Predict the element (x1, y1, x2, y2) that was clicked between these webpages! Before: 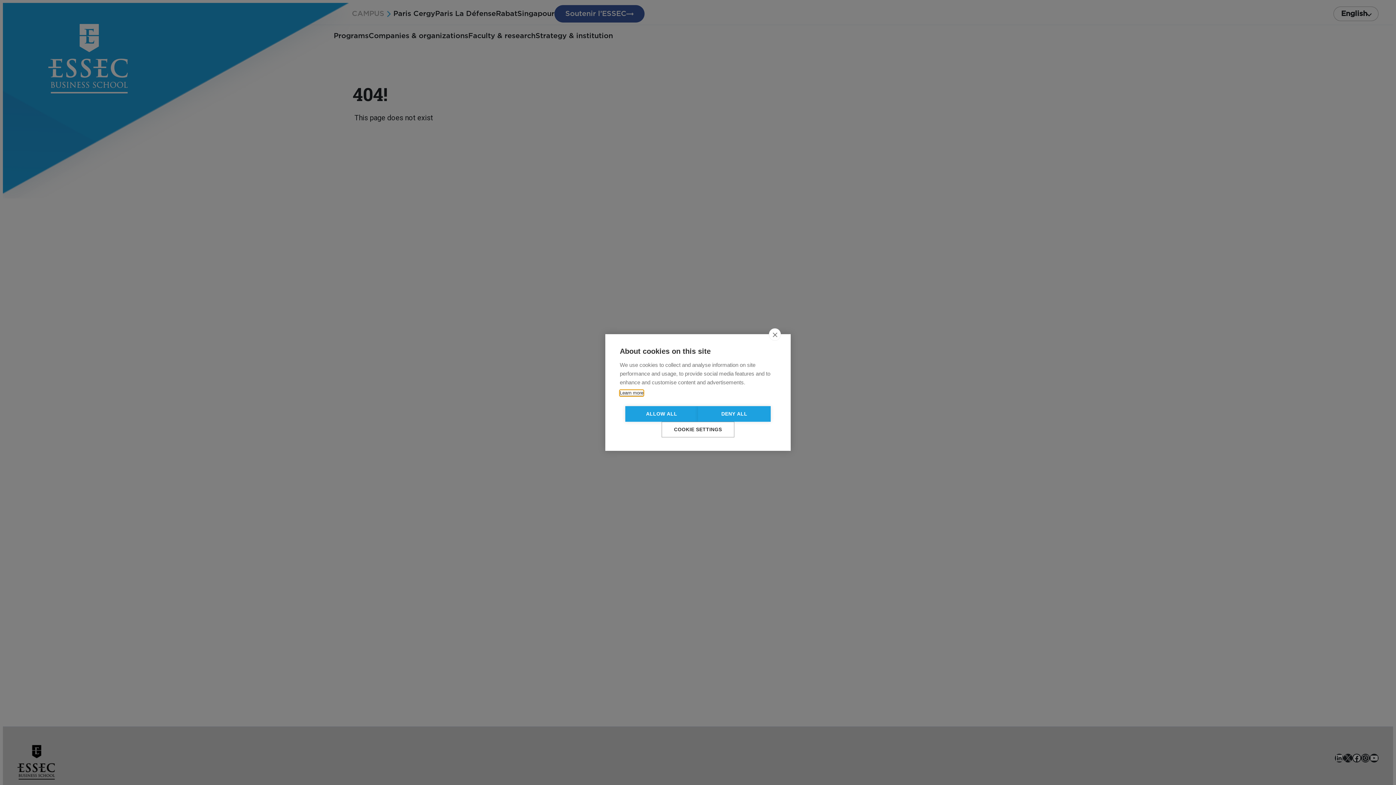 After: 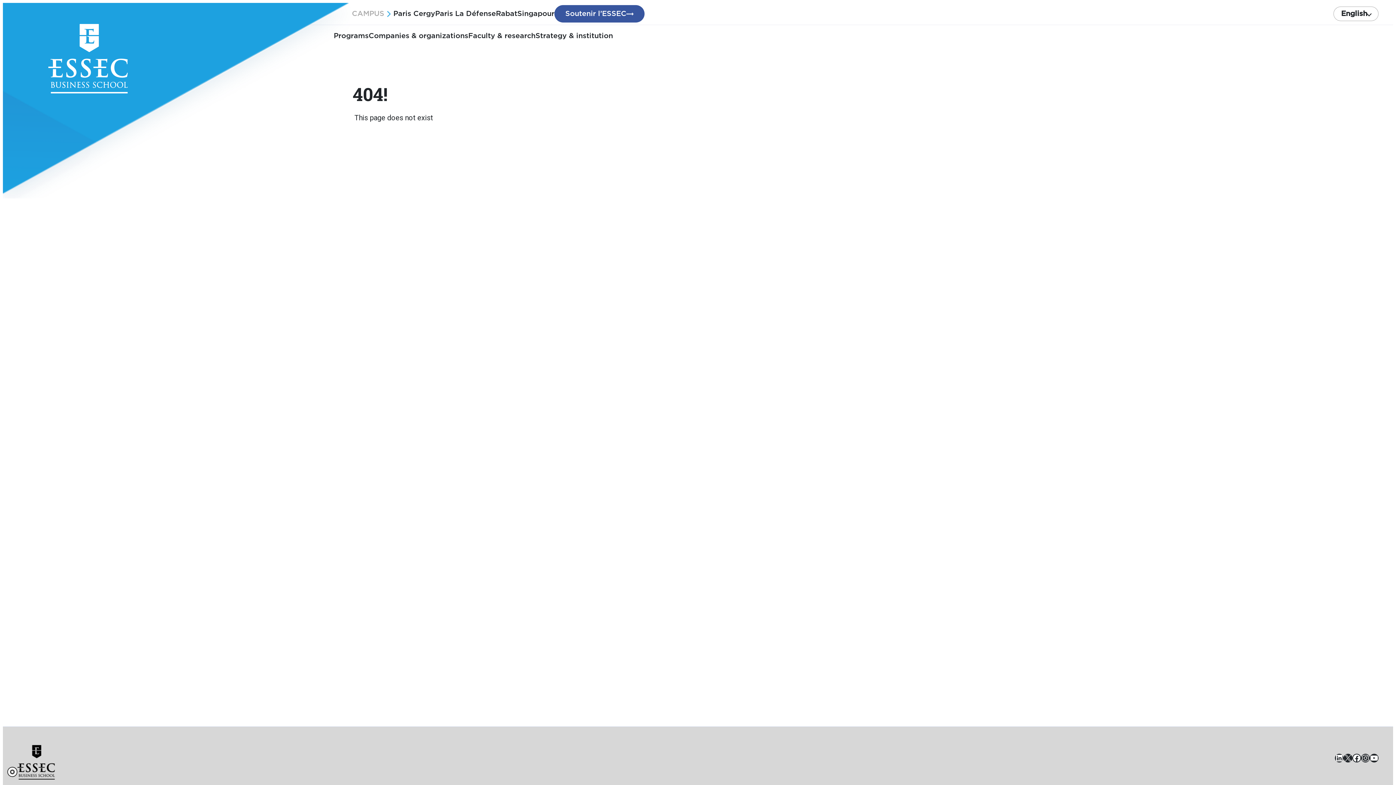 Action: bbox: (698, 407, 769, 421) label: DENY ALL